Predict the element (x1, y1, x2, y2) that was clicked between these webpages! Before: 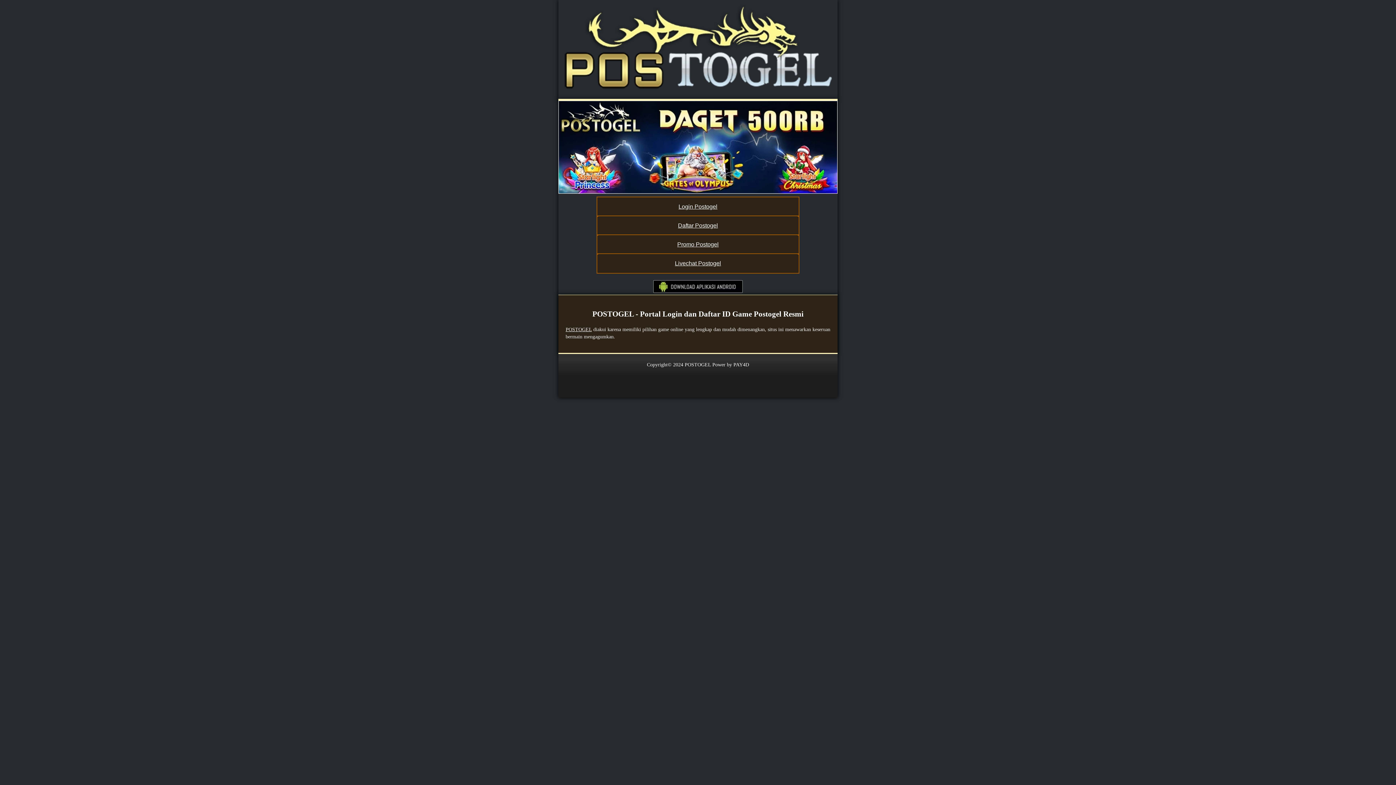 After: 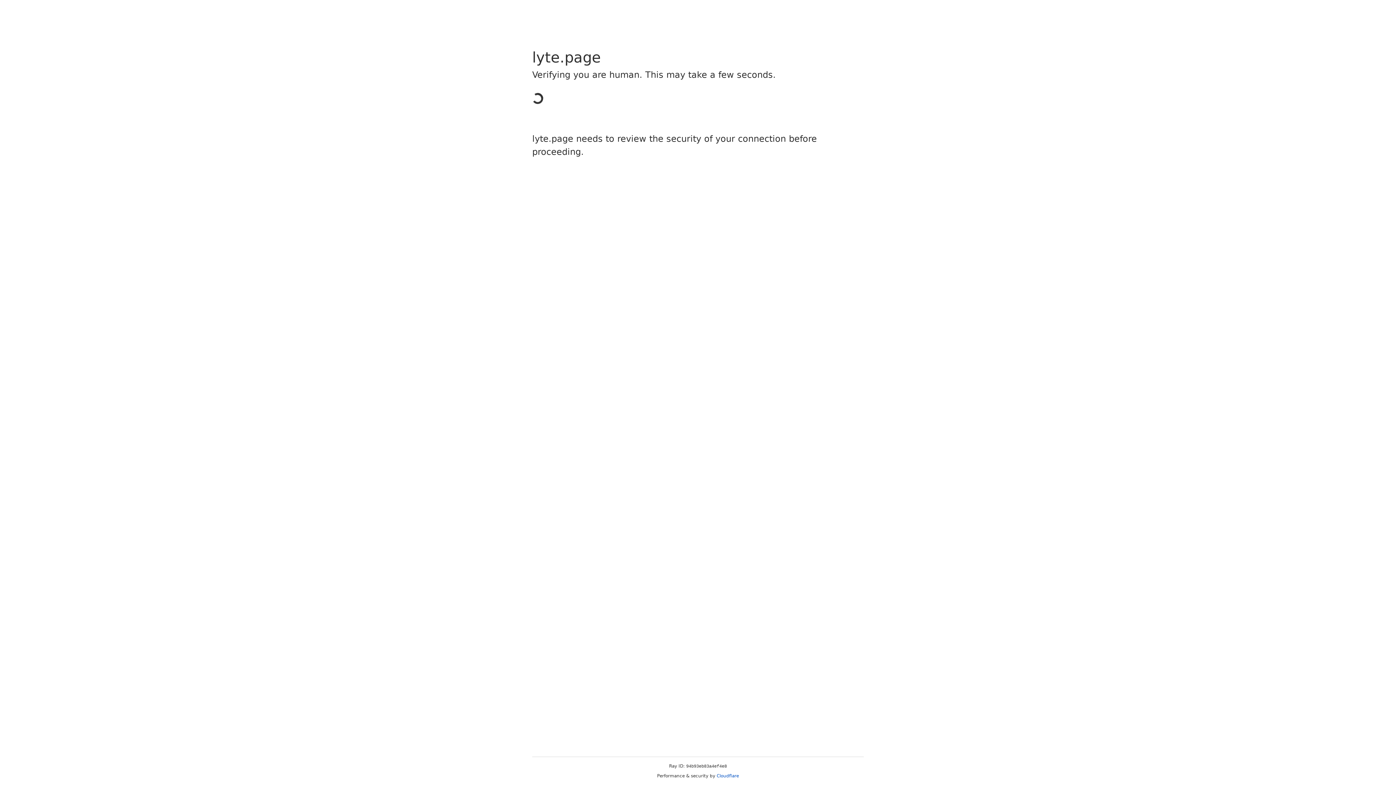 Action: label: Promo Postogel bbox: (597, 235, 798, 254)